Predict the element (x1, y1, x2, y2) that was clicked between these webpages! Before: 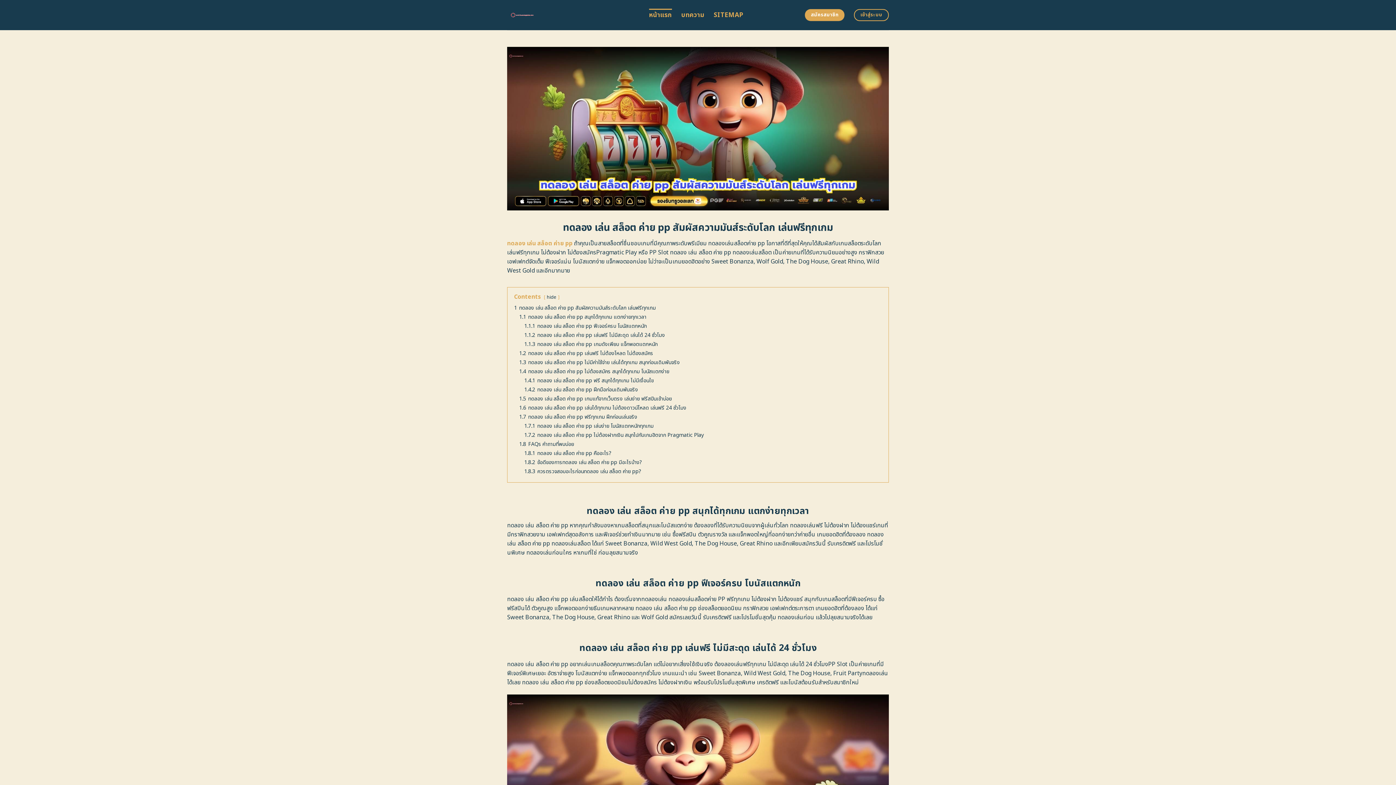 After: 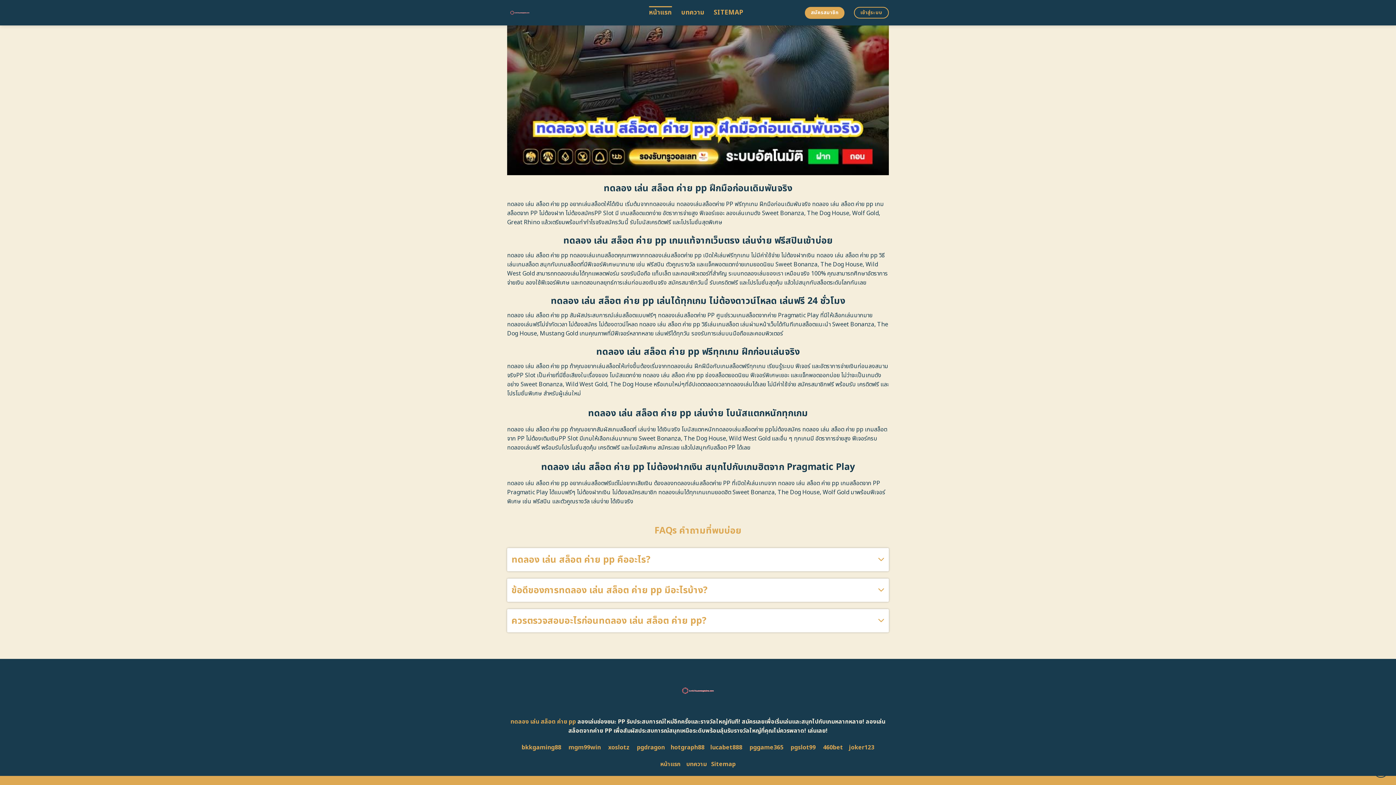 Action: bbox: (524, 422, 653, 430) label: 1.7.1 ทดลอง เล่น สล็อต ค่าย pp เล่นง่าย โบนัสแตกหนักทุกเกม